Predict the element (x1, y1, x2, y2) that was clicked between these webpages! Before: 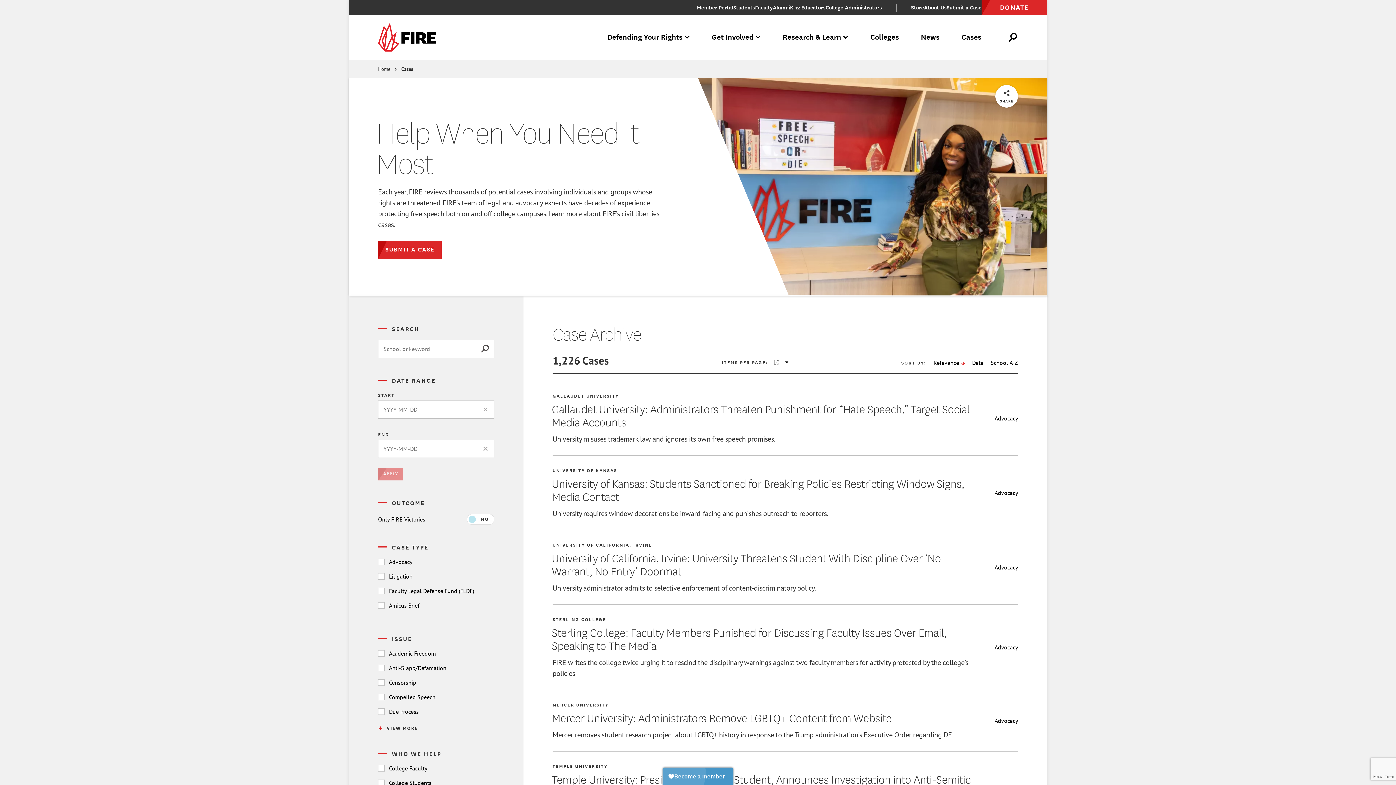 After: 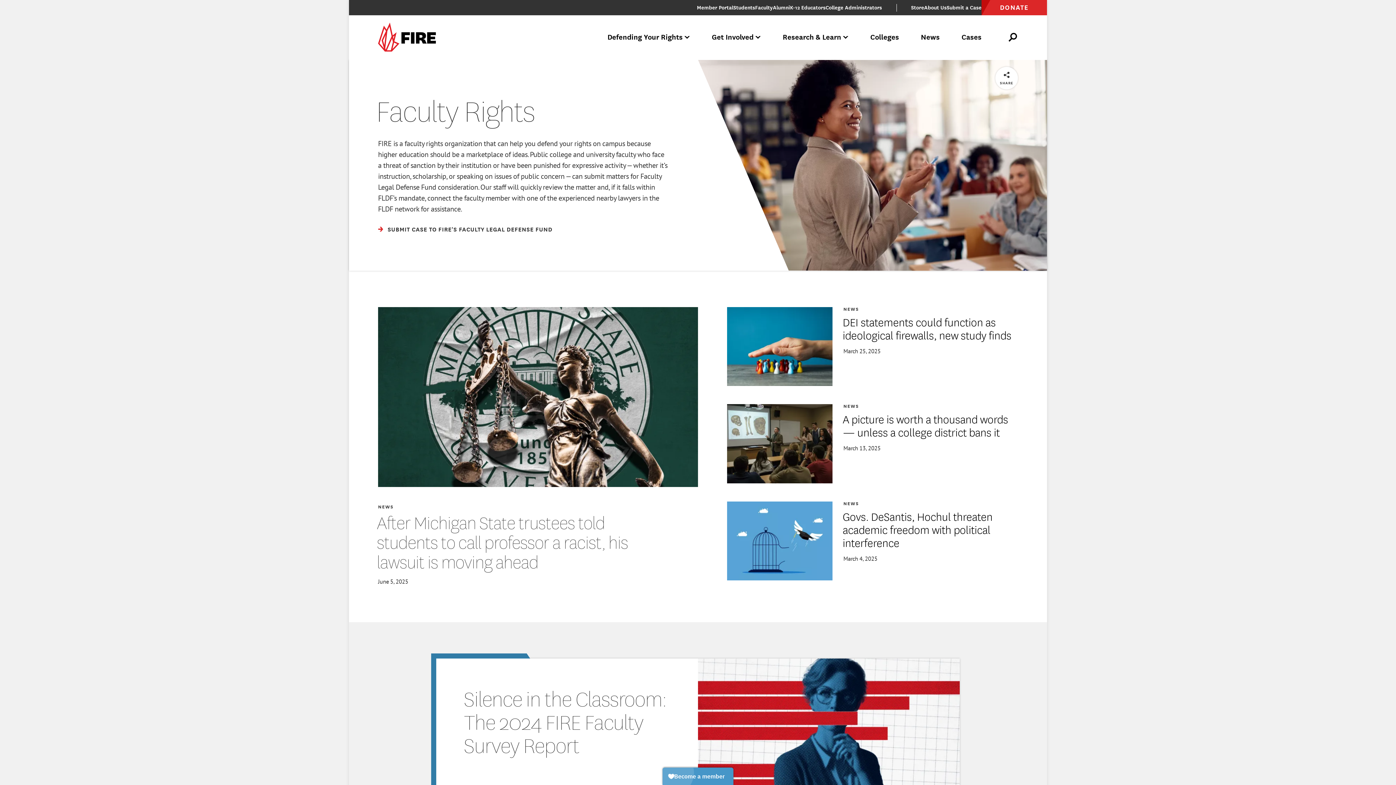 Action: bbox: (755, 3, 773, 12) label: Faculty